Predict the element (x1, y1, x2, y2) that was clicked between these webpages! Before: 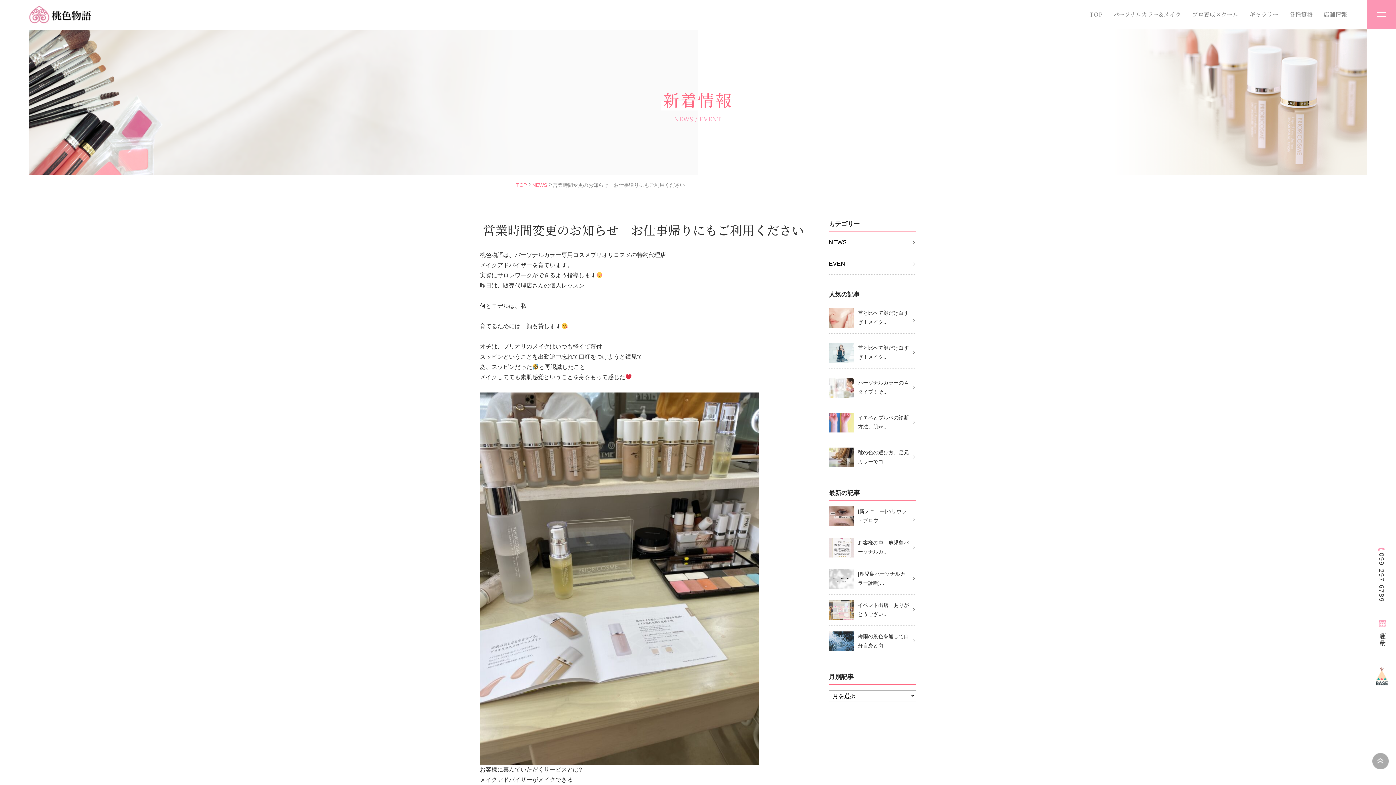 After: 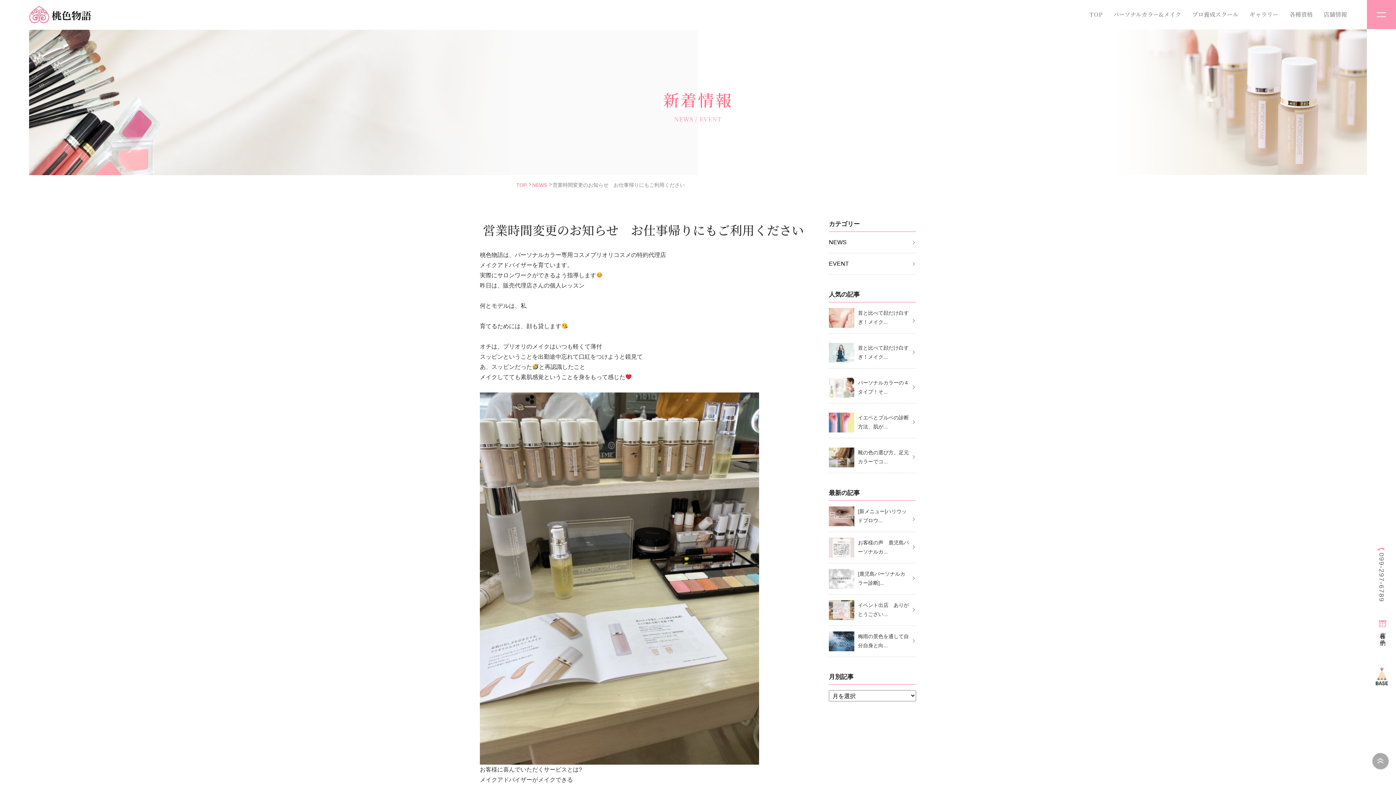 Action: label: 099-297-6789 bbox: (1378, 553, 1385, 602)